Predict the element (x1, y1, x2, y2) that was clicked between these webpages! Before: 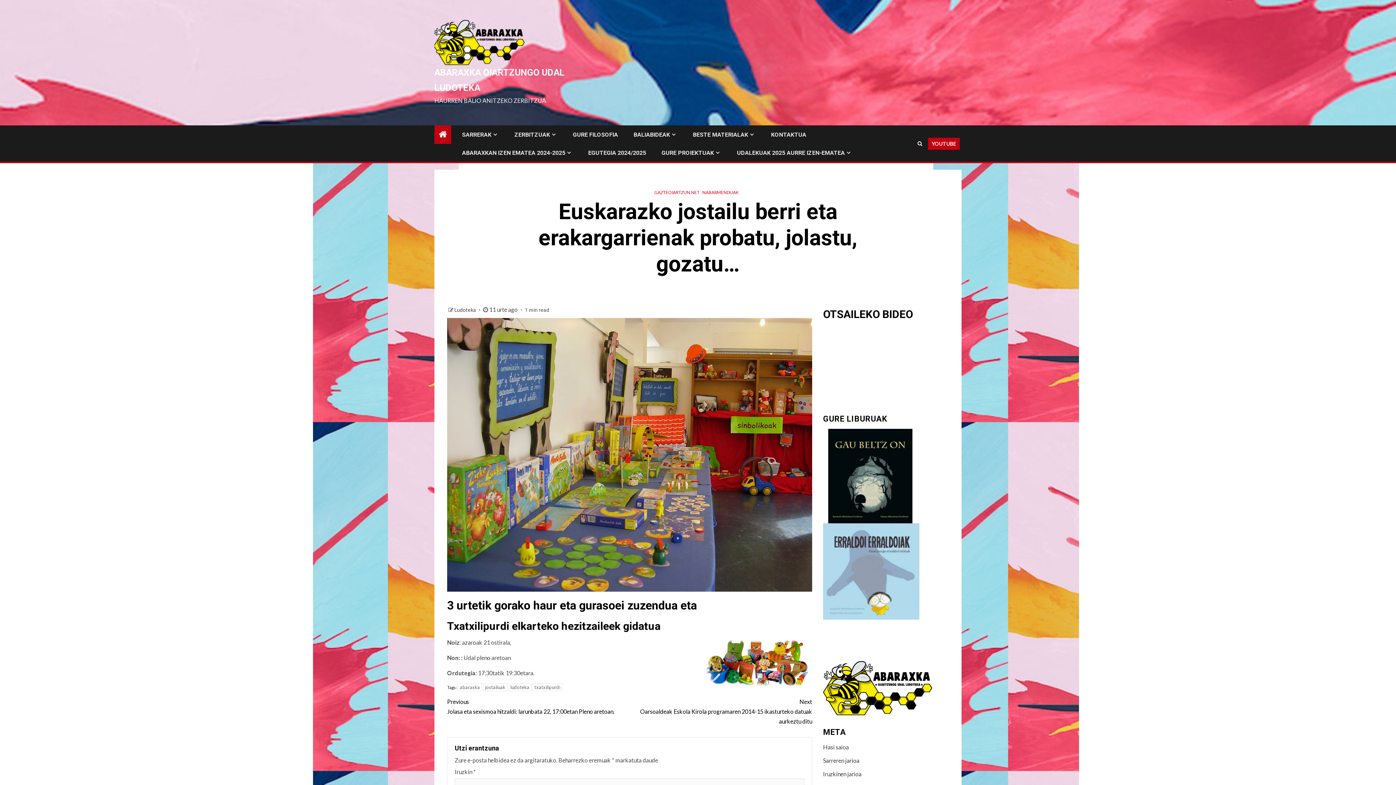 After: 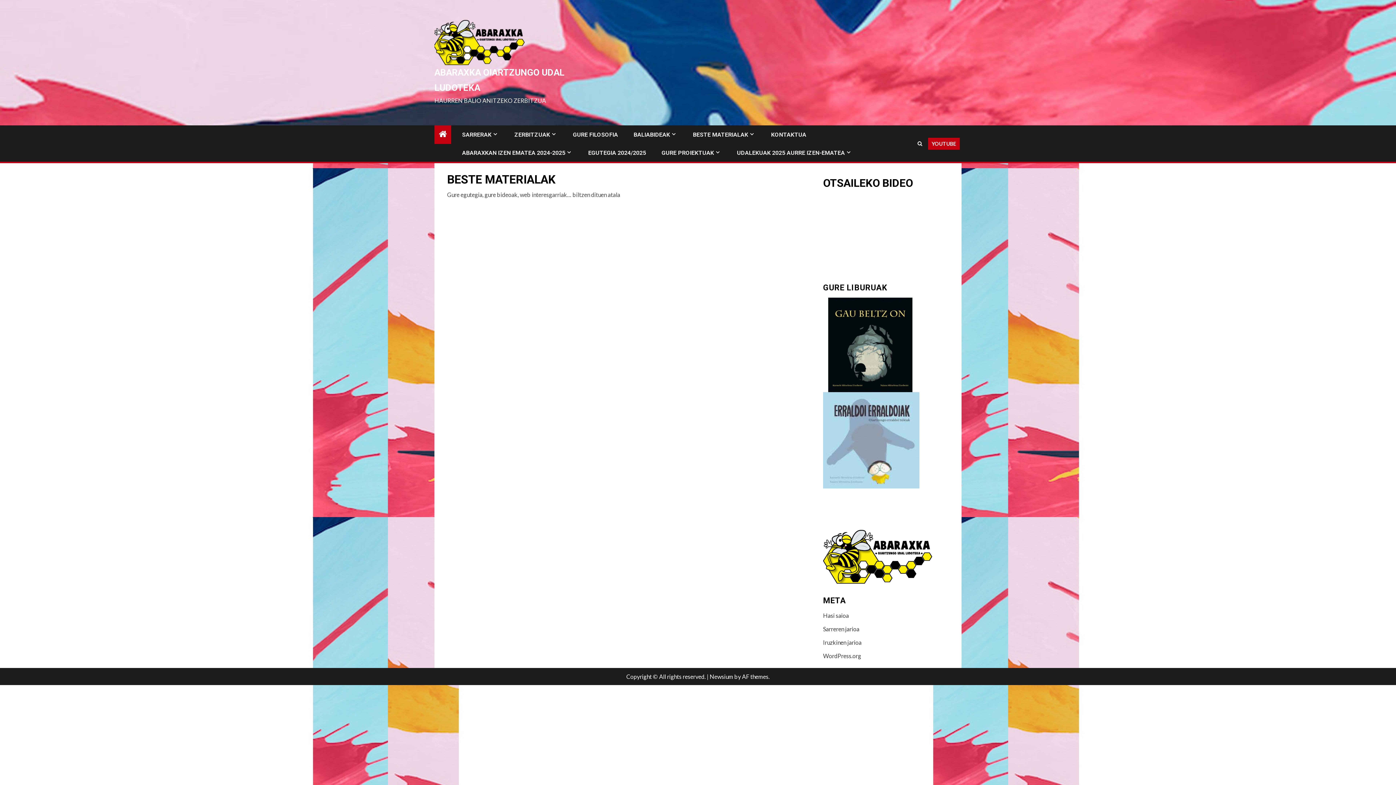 Action: label: BESTE MATERIALAK bbox: (693, 131, 755, 138)